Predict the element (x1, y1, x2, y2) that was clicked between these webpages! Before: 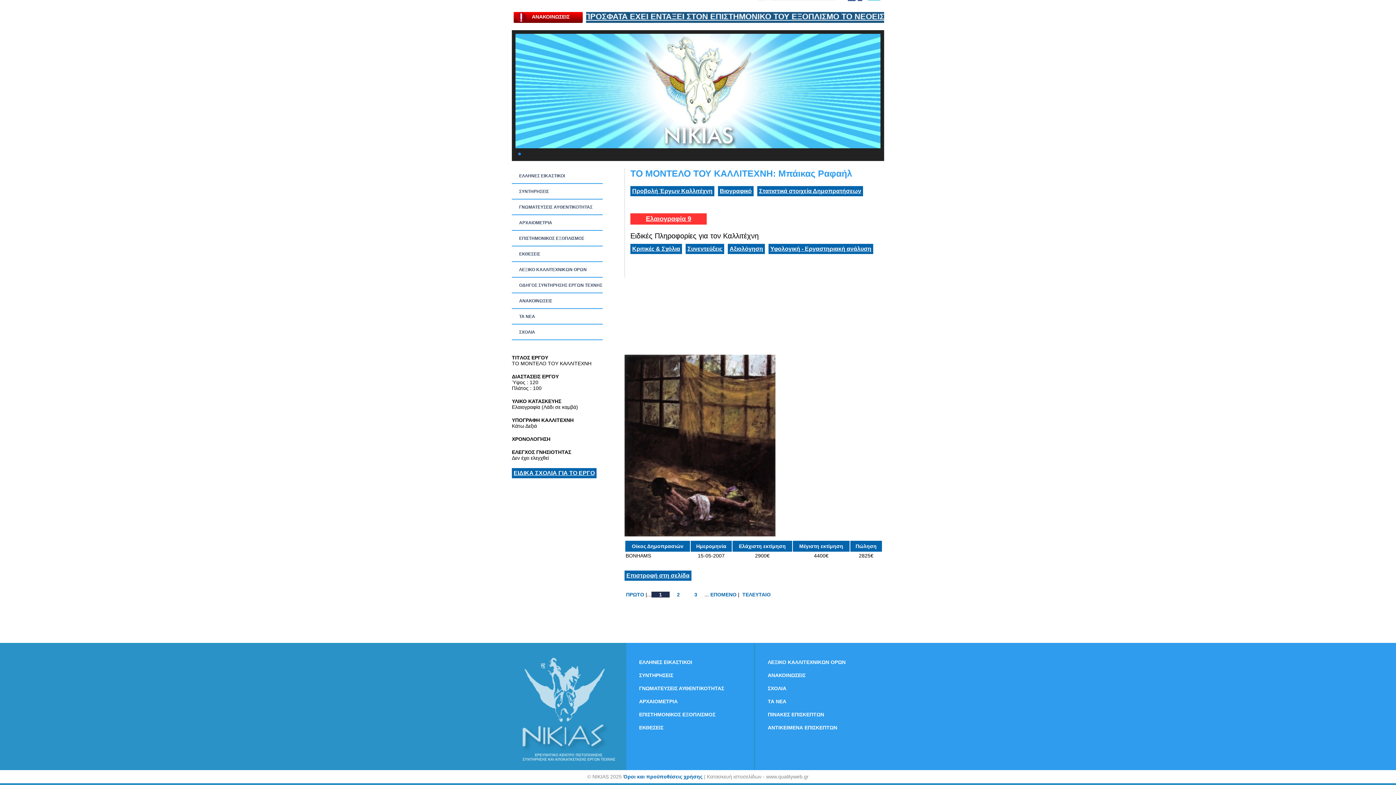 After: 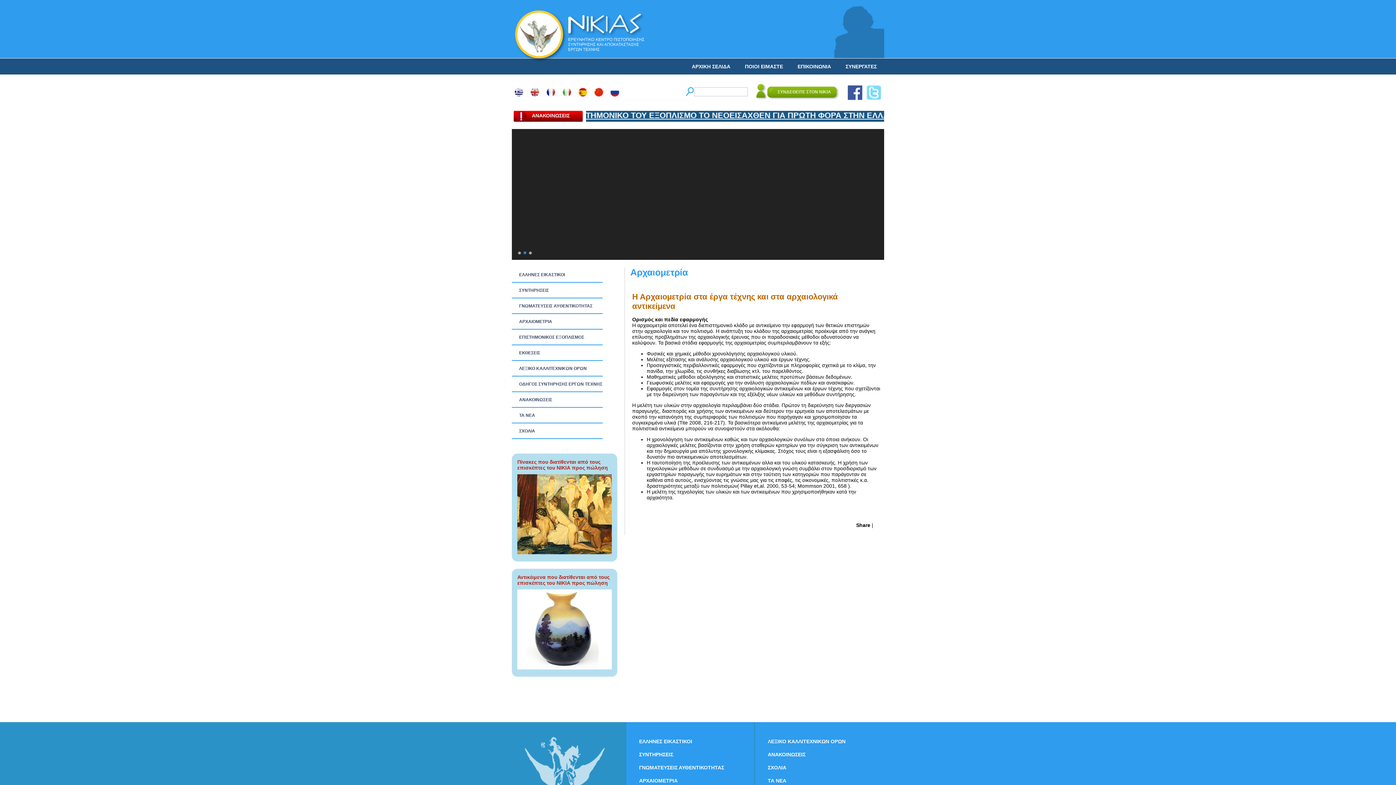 Action: label: ΑΡΧΑΙΟΜΕΤΡΙΑ bbox: (512, 215, 602, 230)